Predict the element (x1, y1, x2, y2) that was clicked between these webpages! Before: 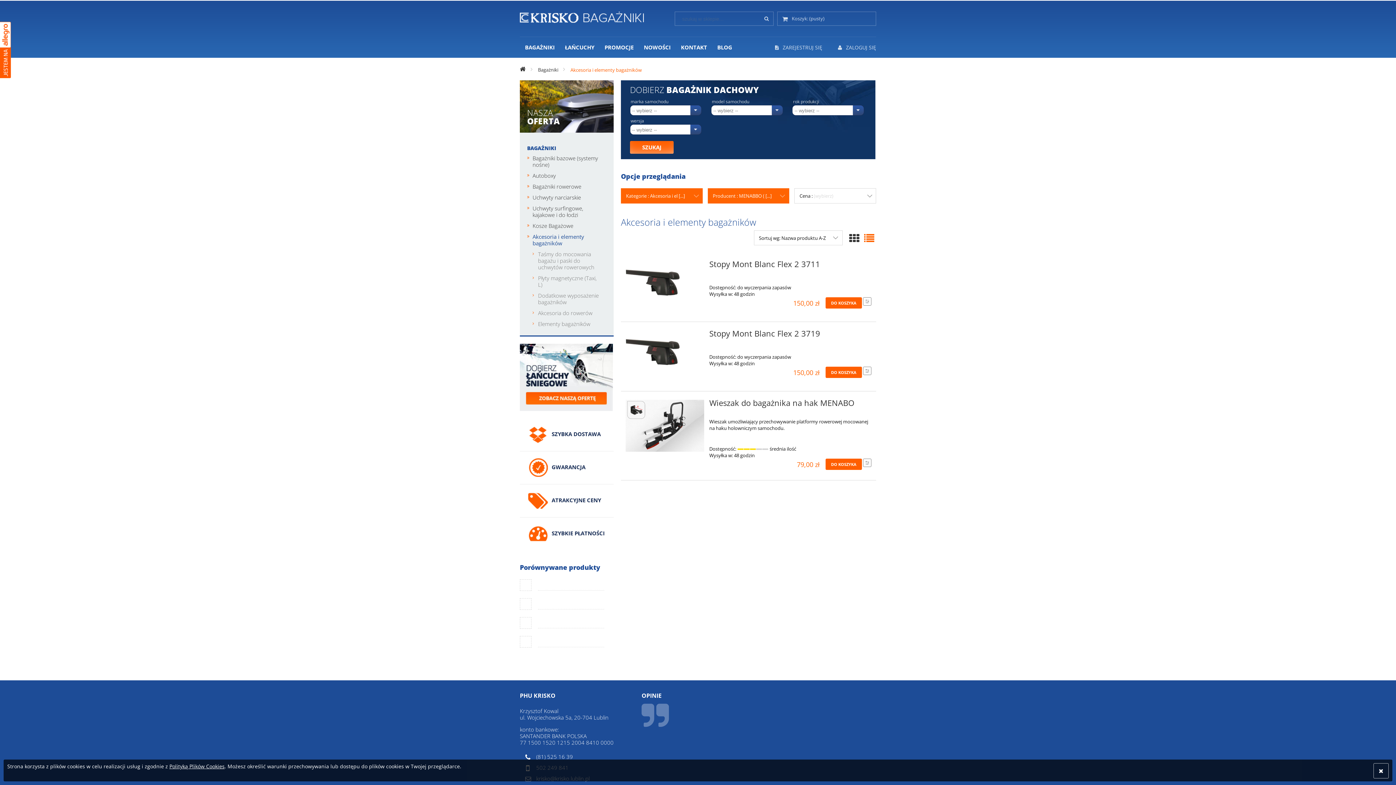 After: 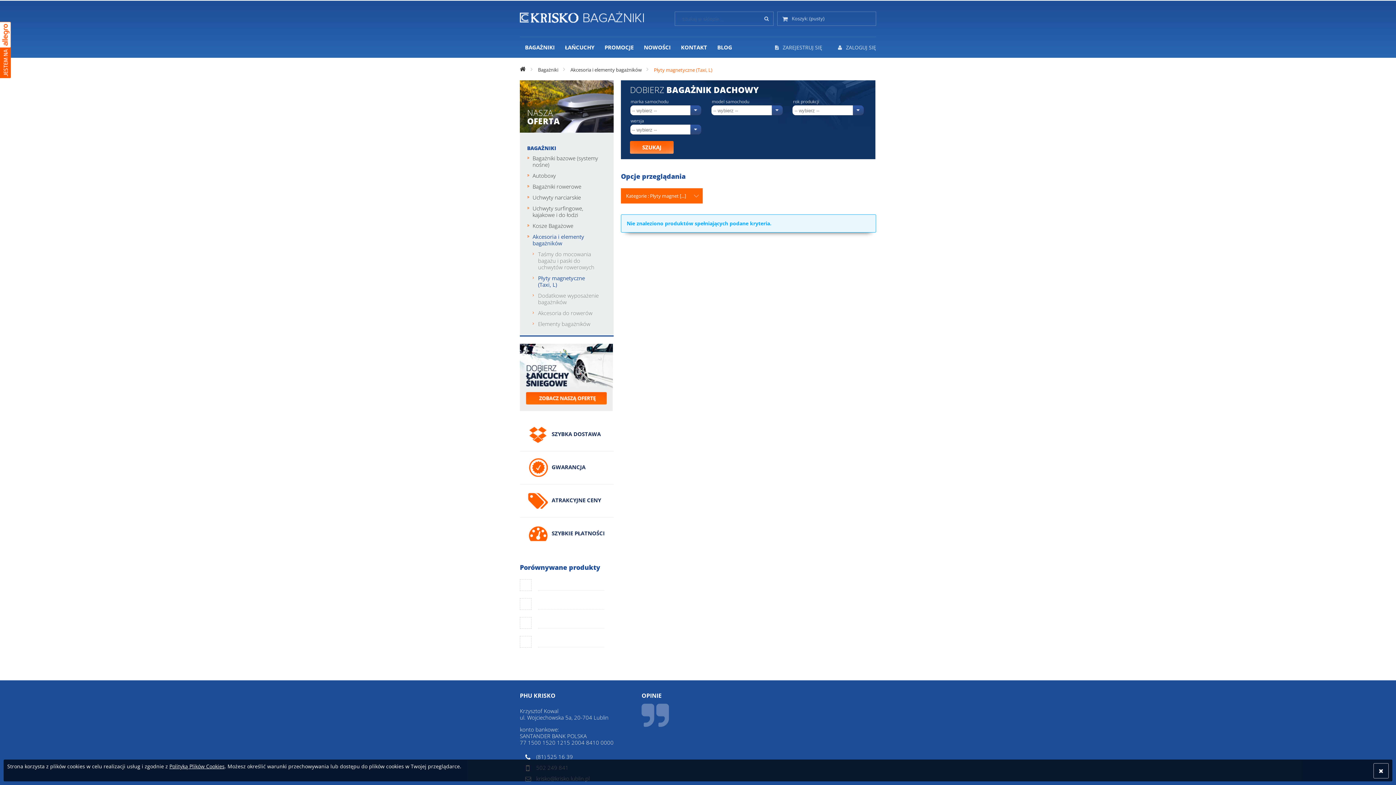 Action: label: Płyty magnetyczne (Taxi, L) bbox: (538, 272, 606, 290)